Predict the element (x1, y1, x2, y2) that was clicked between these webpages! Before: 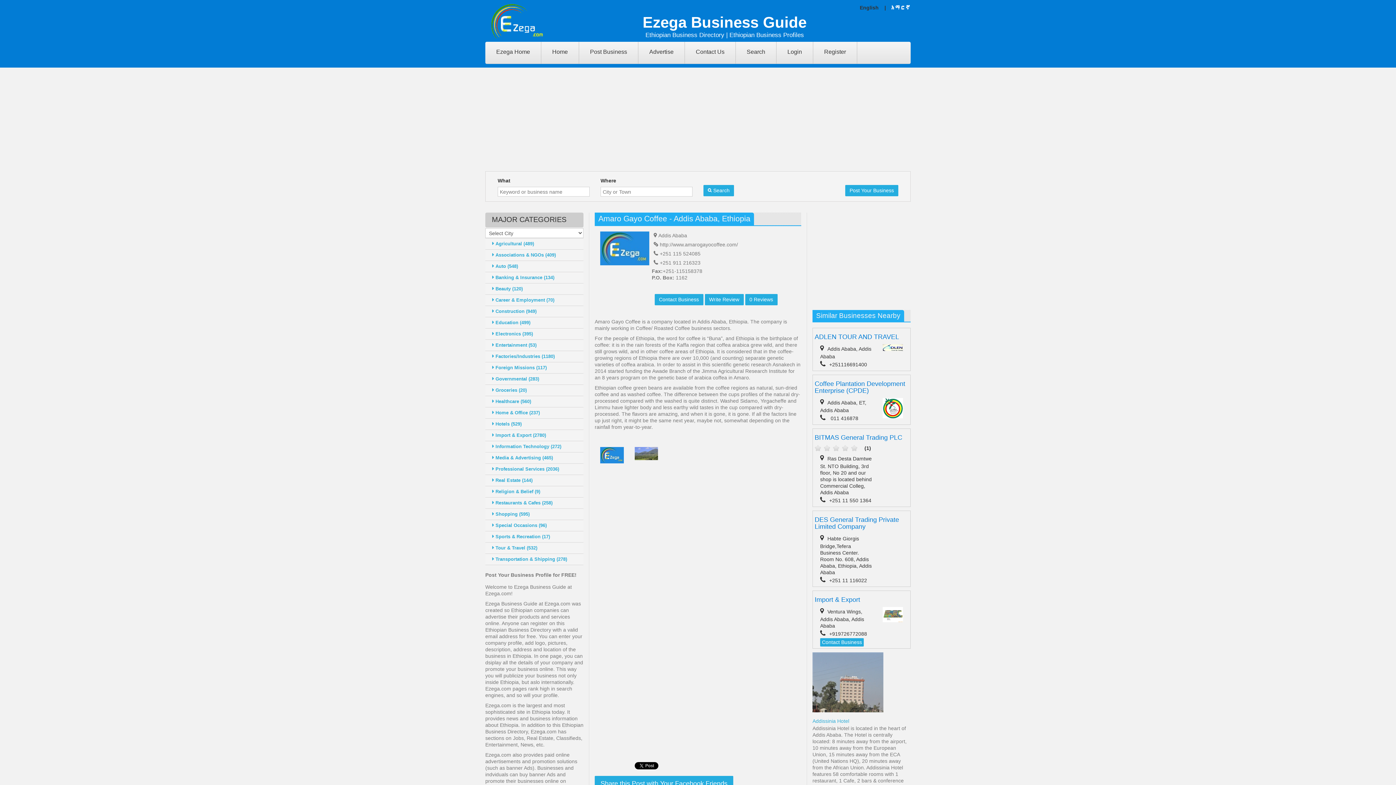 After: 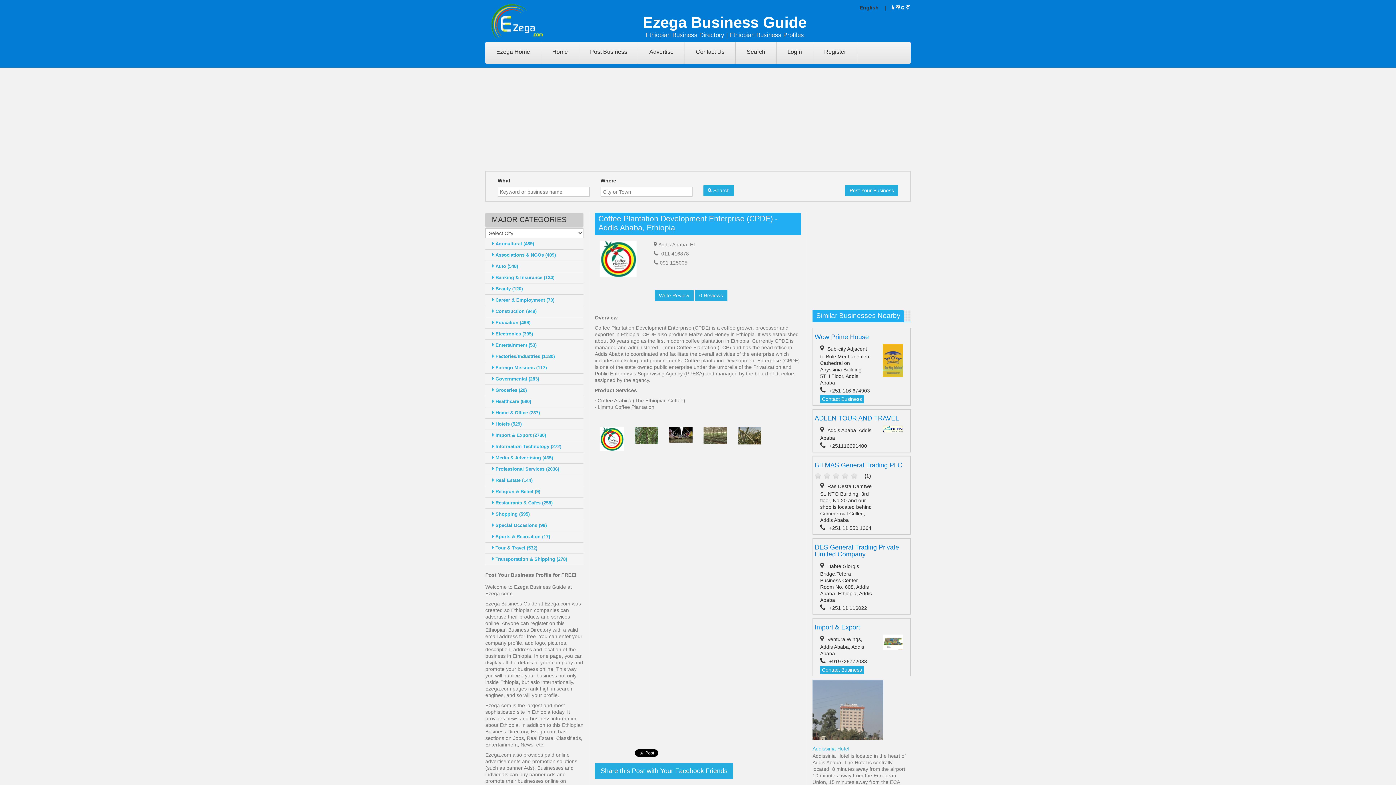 Action: label: Coffee Plantation Development Enterprise (CPDE) bbox: (814, 380, 908, 394)